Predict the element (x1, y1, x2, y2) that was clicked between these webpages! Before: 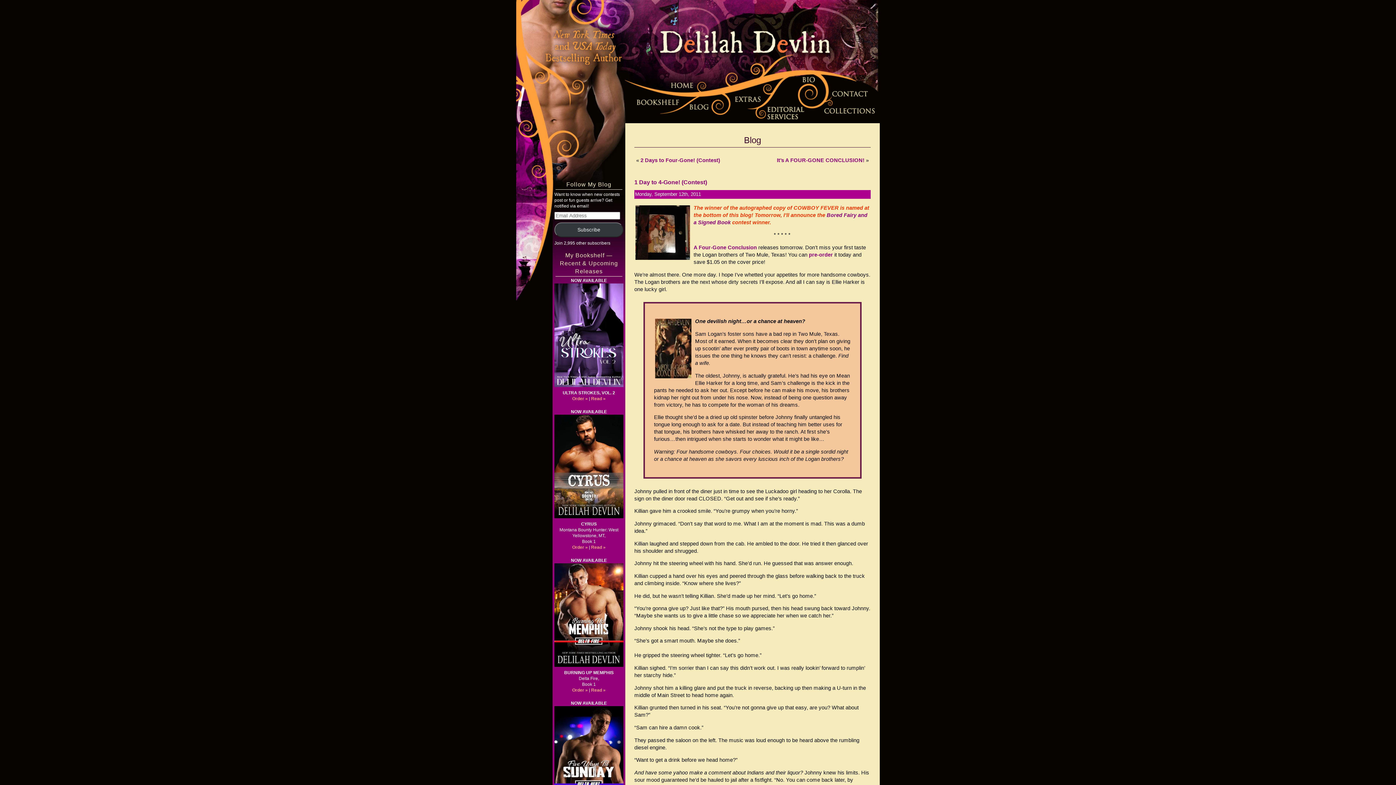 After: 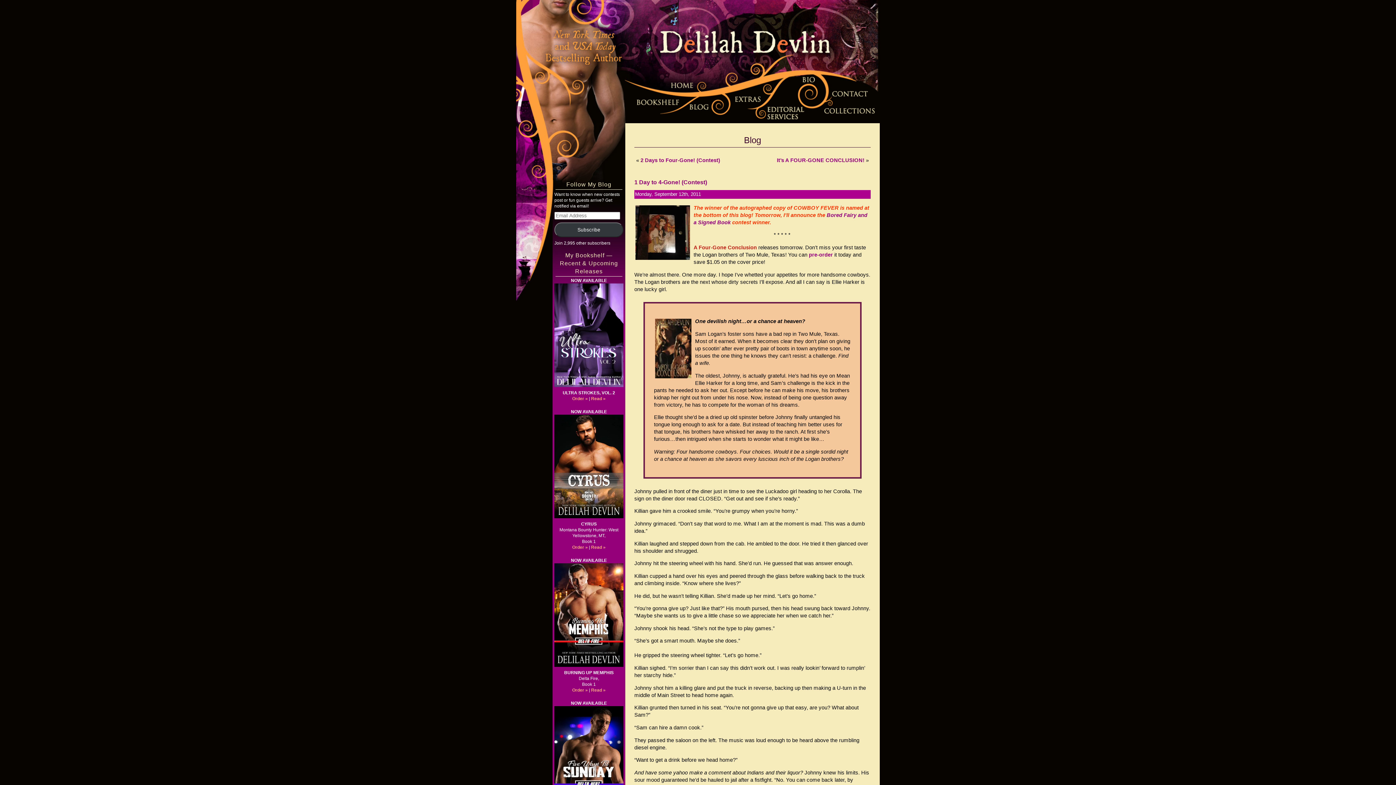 Action: bbox: (693, 244, 757, 250) label: A Four-Gone Conclusion